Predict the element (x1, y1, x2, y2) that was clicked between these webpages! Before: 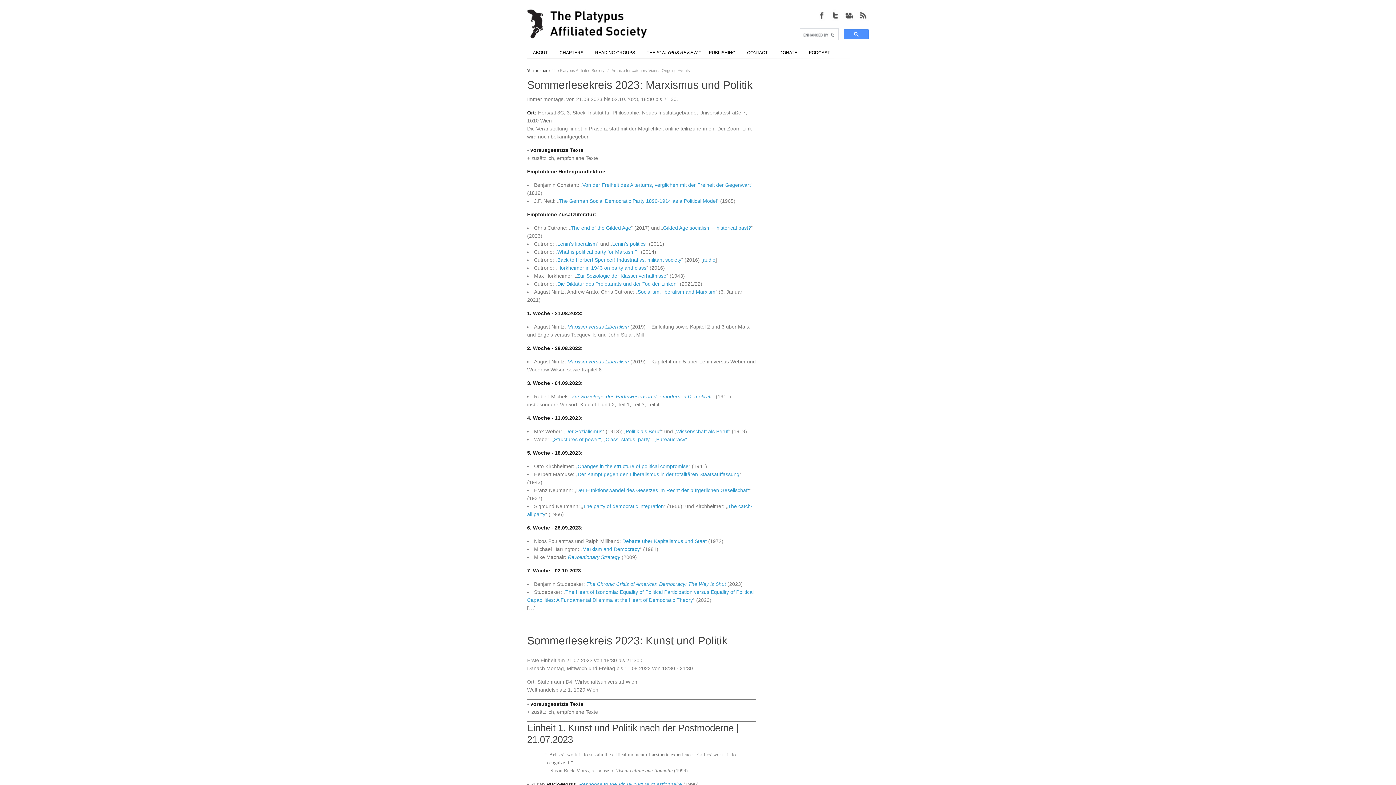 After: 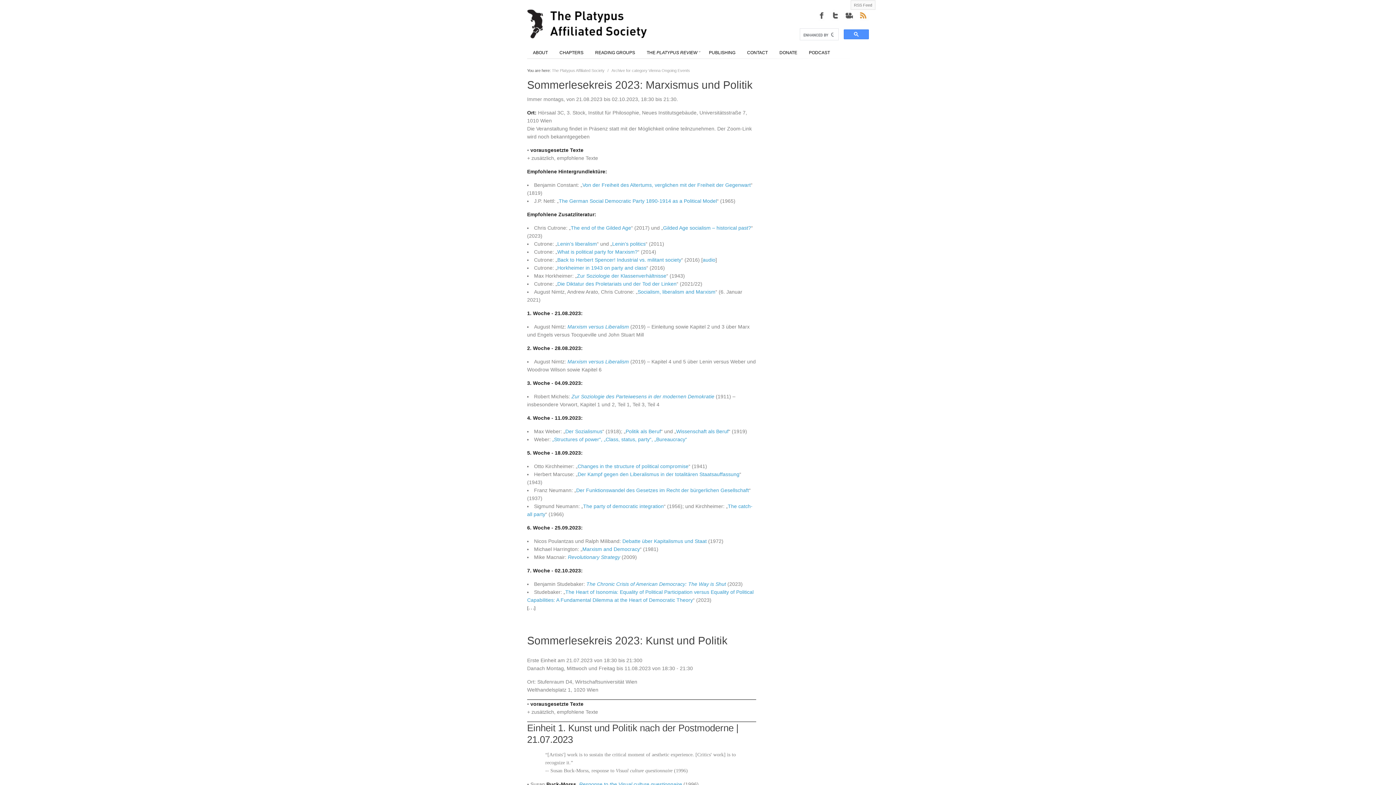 Action: bbox: (857, 9, 869, 21)